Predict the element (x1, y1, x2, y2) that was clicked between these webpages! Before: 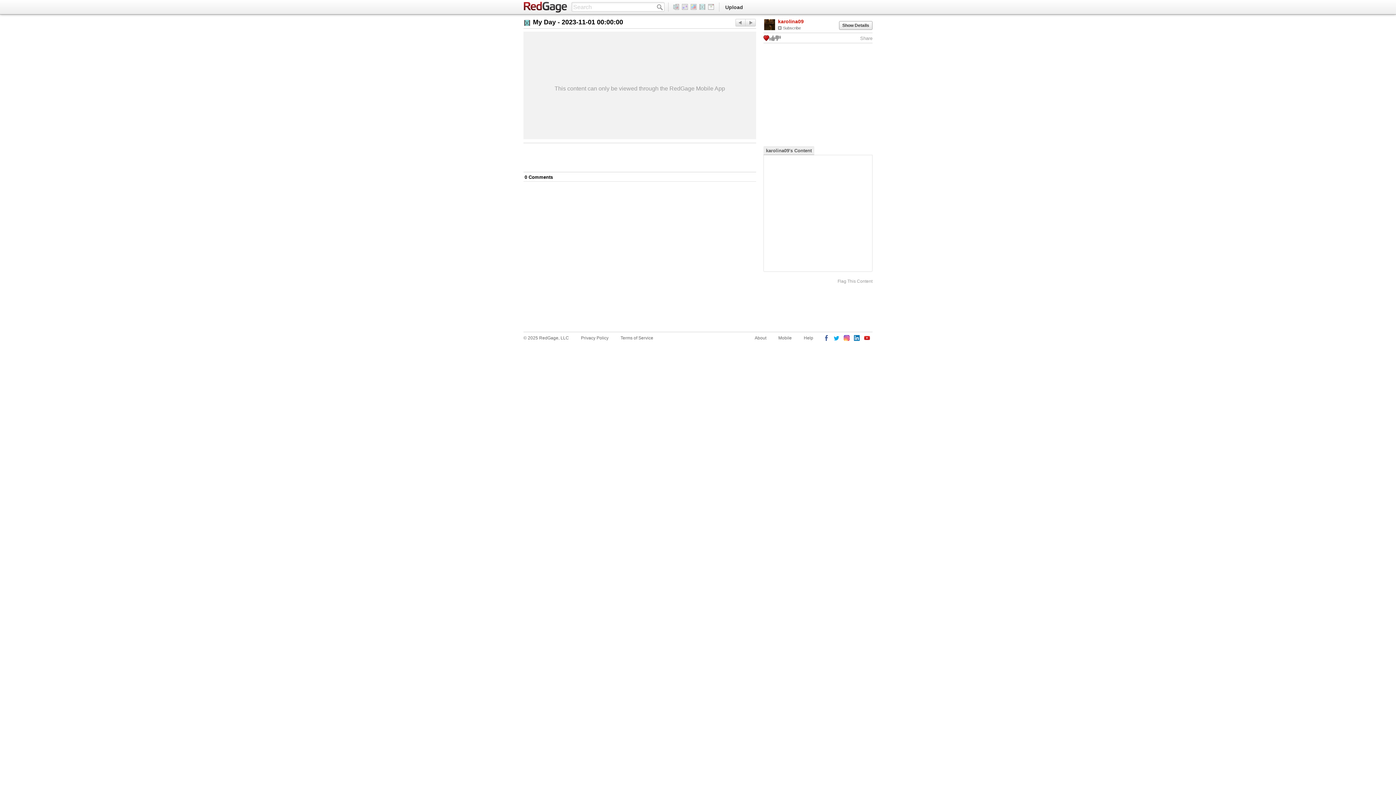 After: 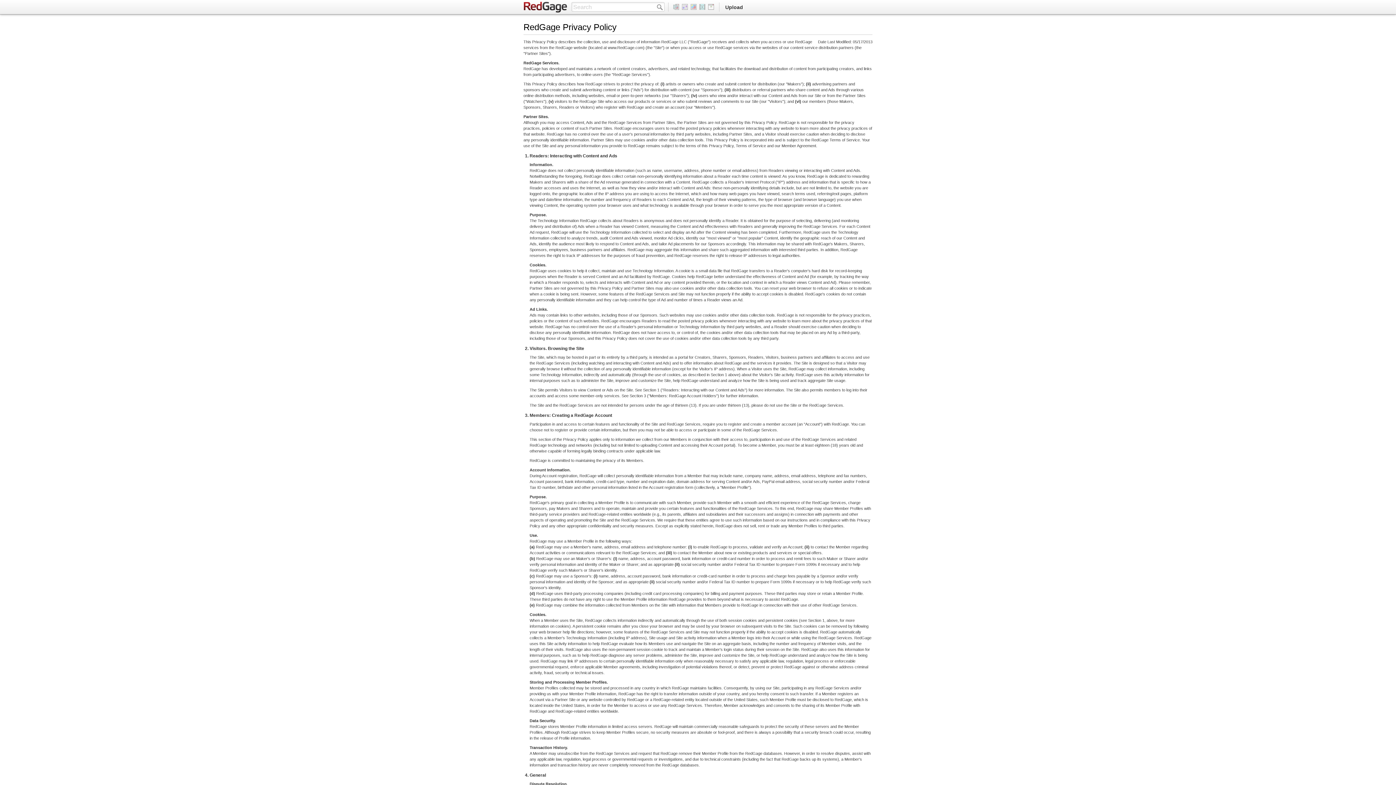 Action: label: Privacy Policy bbox: (581, 334, 608, 341)